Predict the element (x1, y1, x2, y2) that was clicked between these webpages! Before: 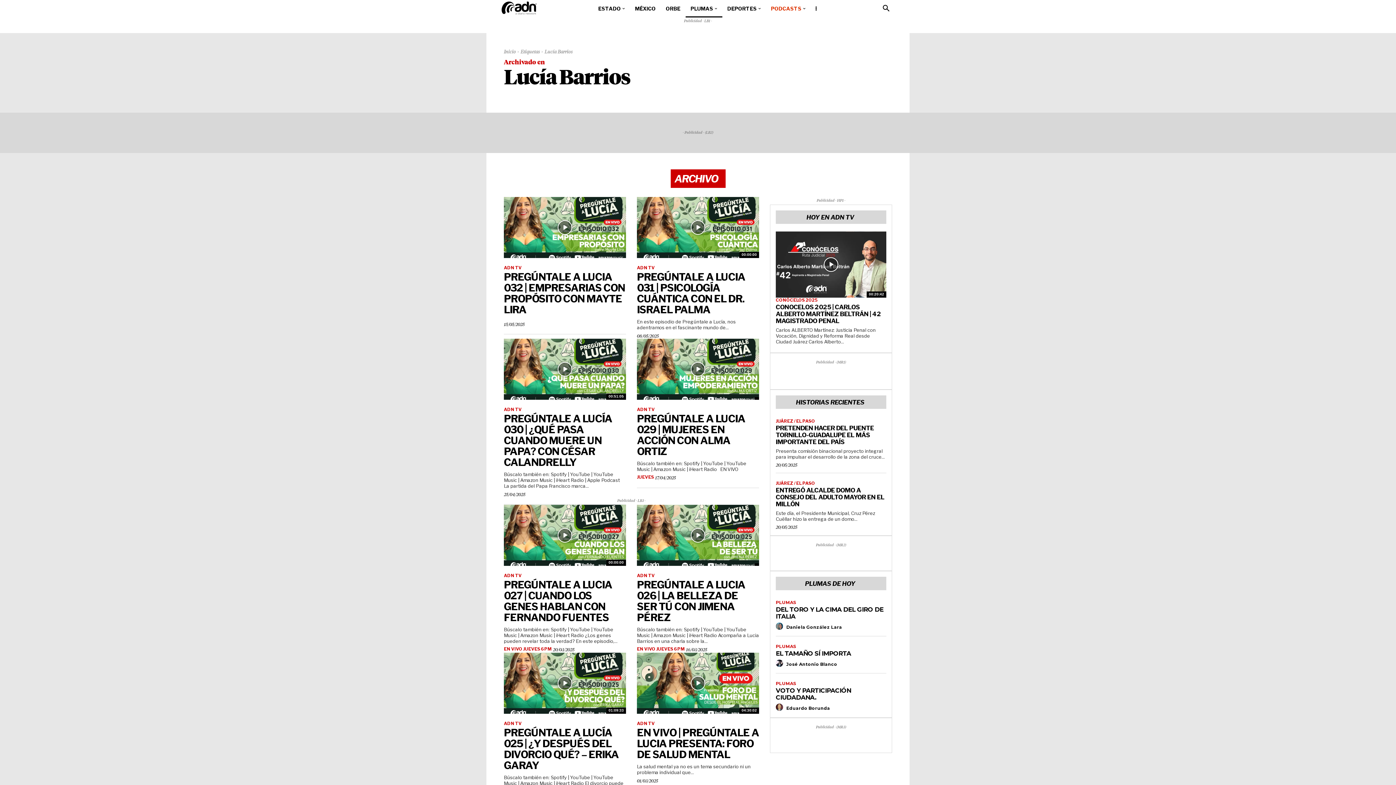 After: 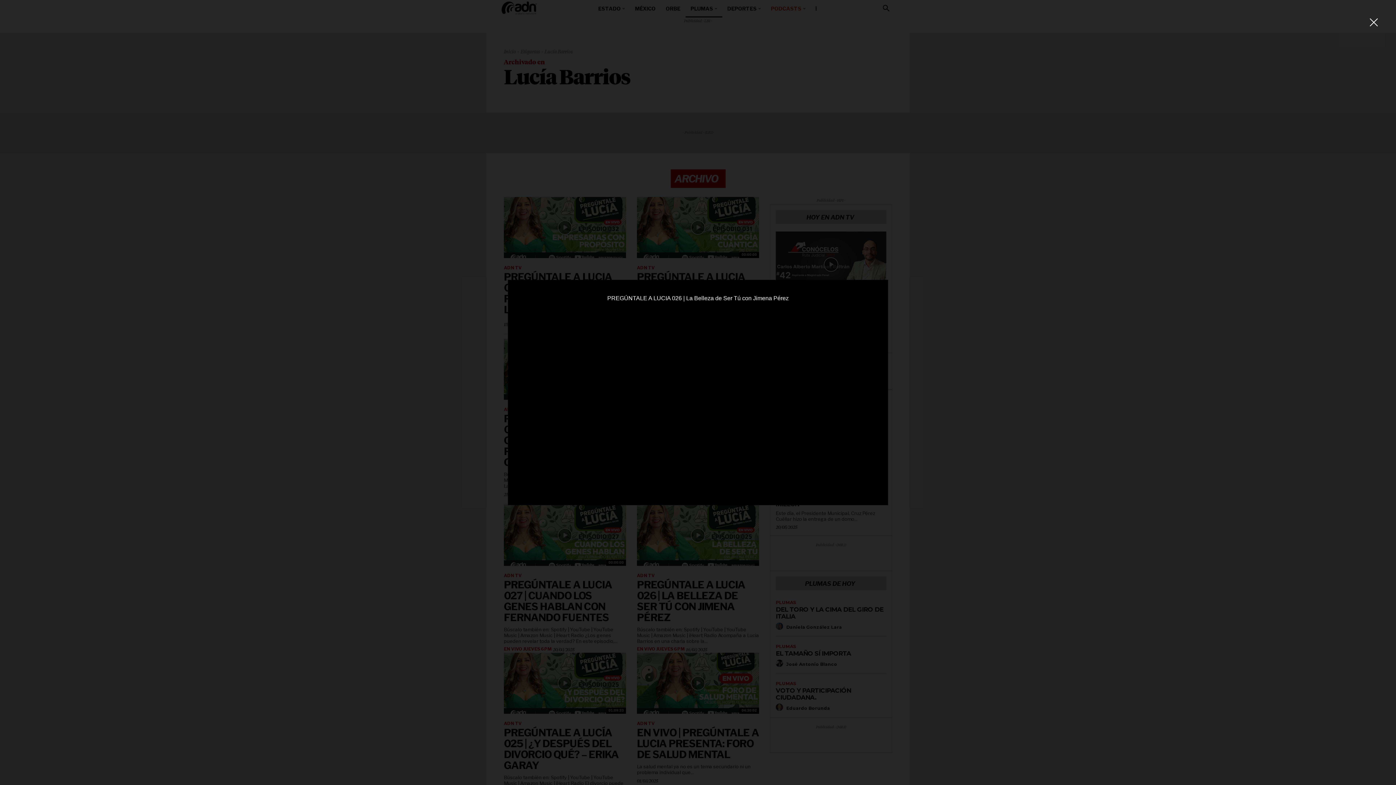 Action: bbox: (637, 505, 759, 566)